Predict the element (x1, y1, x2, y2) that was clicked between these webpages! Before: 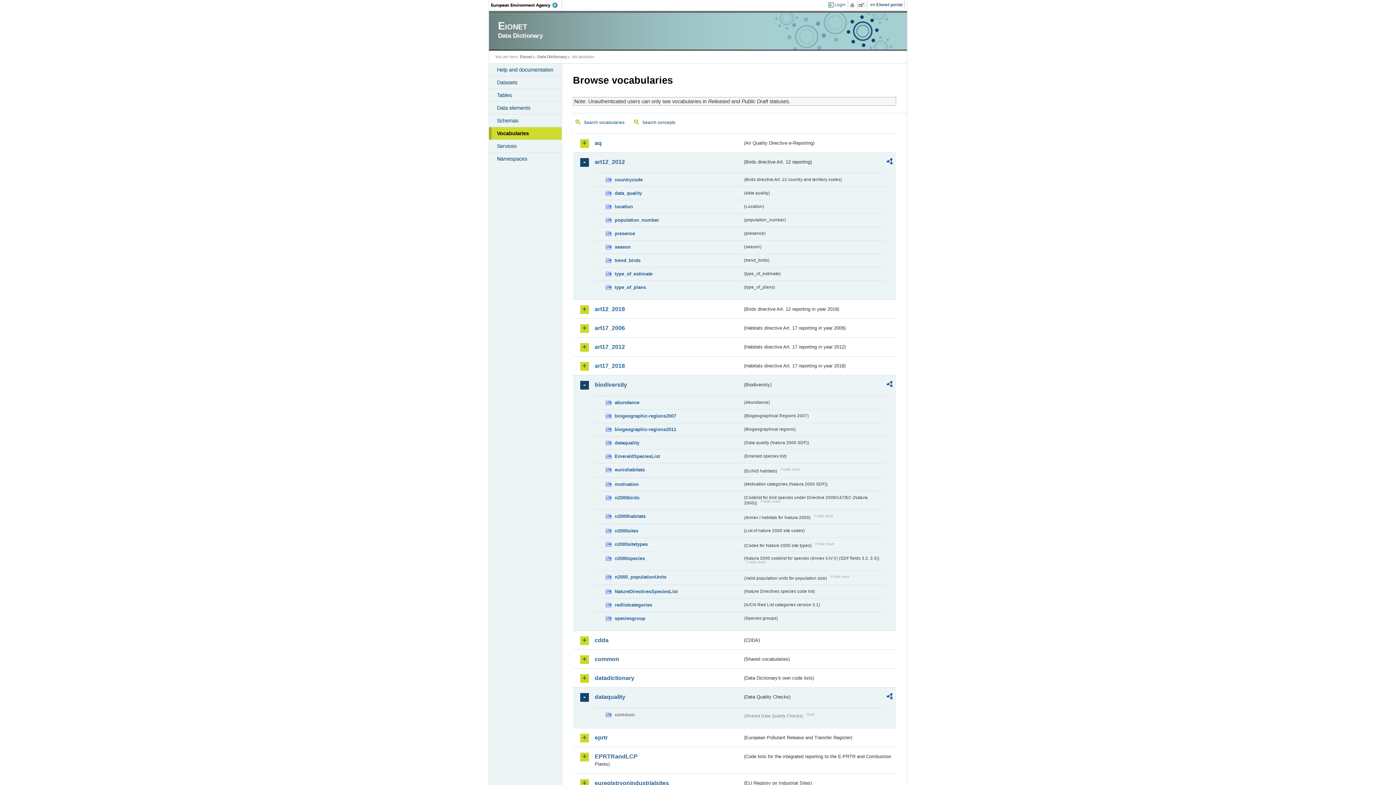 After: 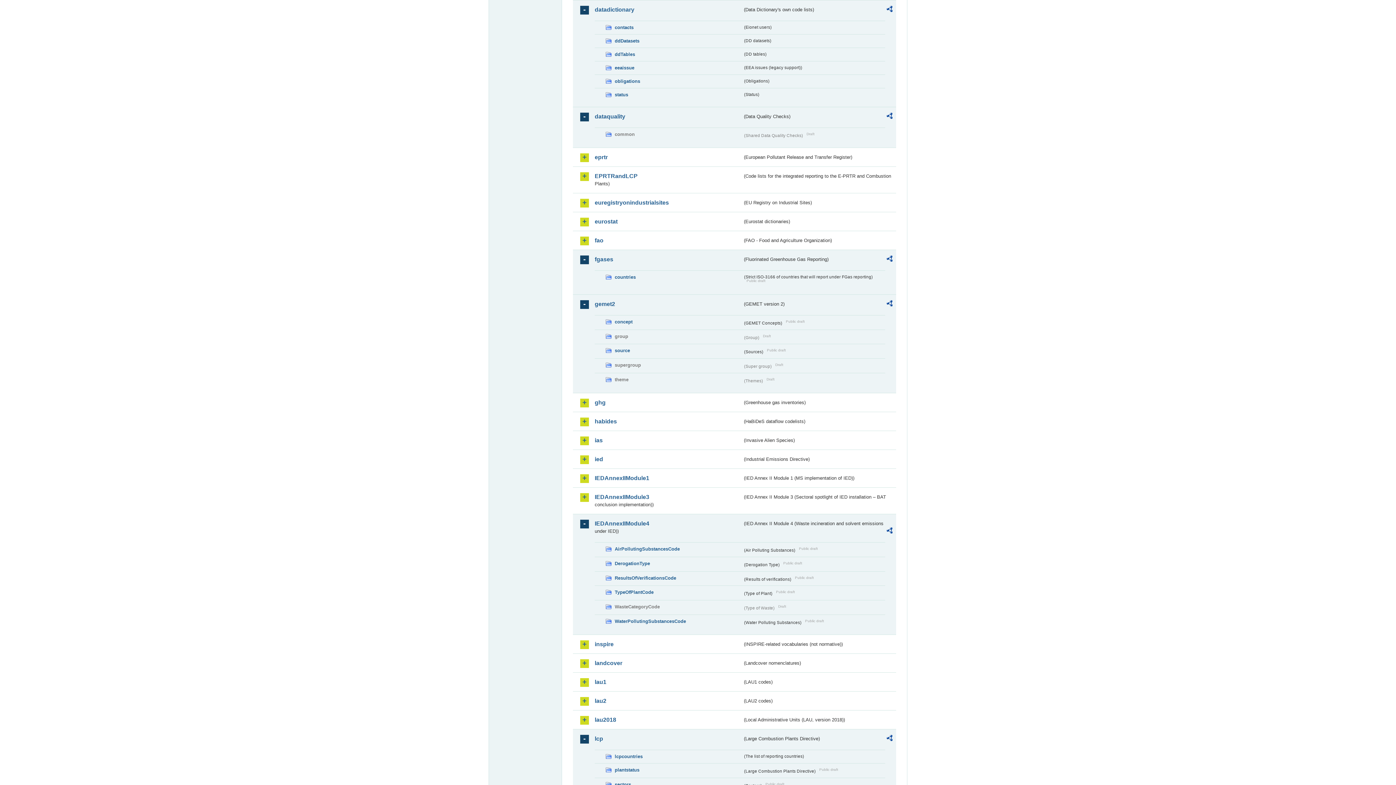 Action: label: datadictionary bbox: (594, 674, 742, 682)